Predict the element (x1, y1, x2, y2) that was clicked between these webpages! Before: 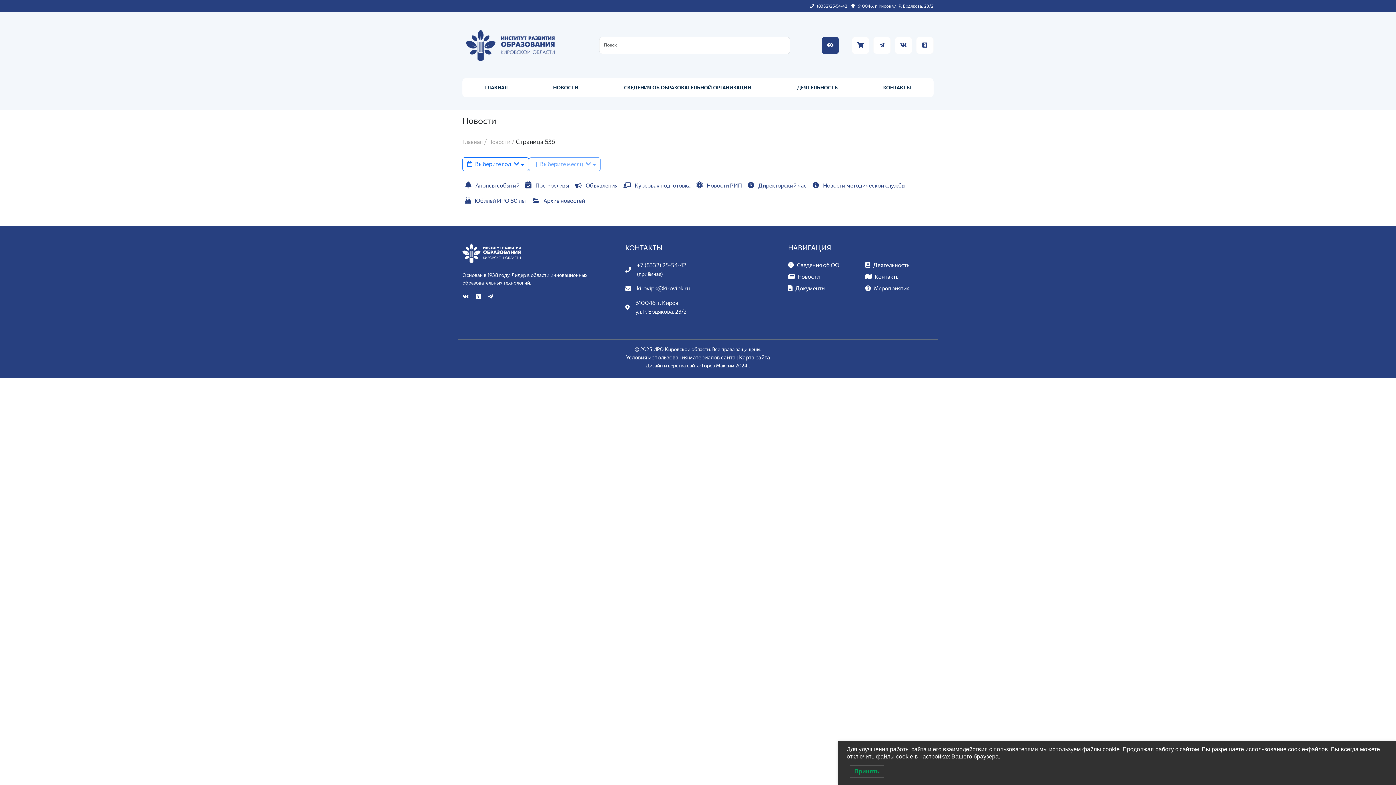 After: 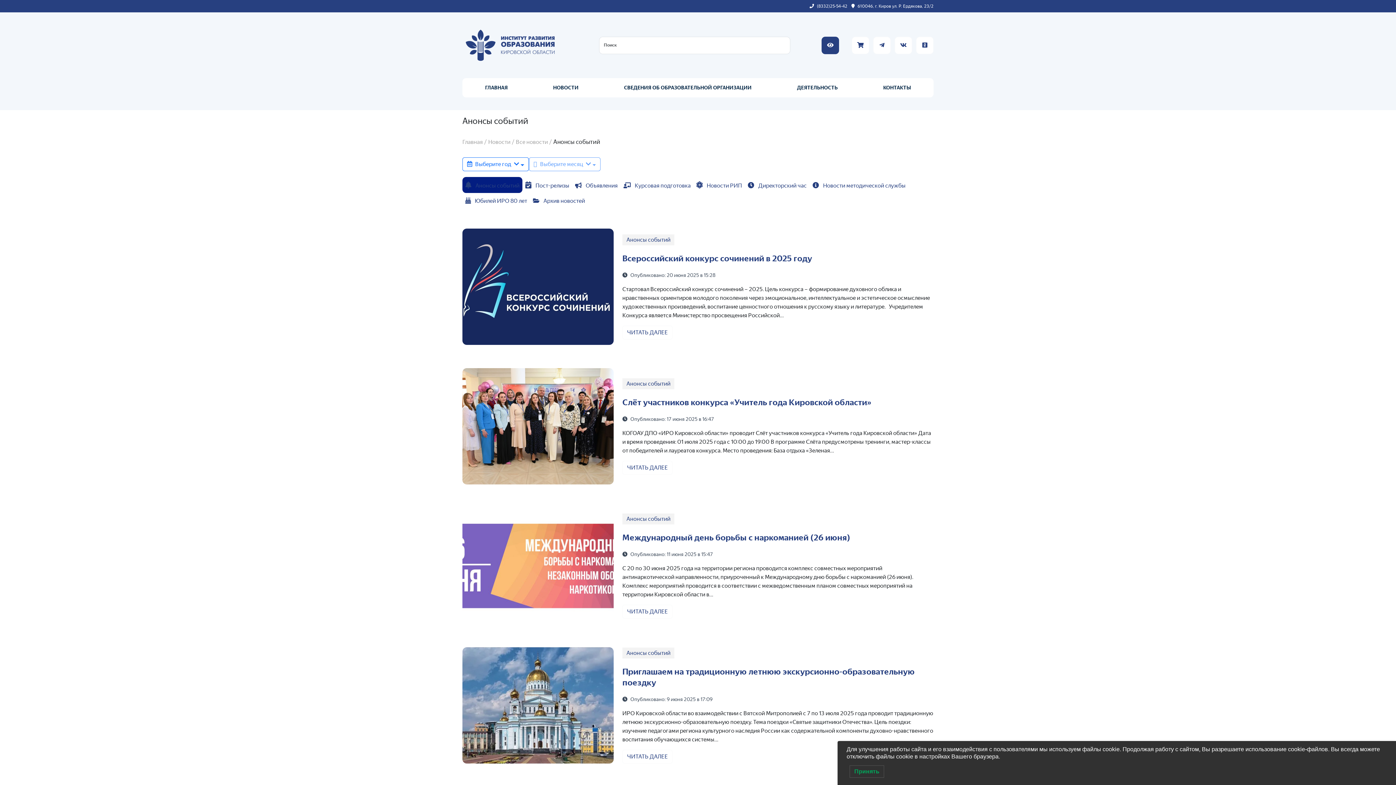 Action: label:  Анонсы событий bbox: (465, 182, 519, 189)